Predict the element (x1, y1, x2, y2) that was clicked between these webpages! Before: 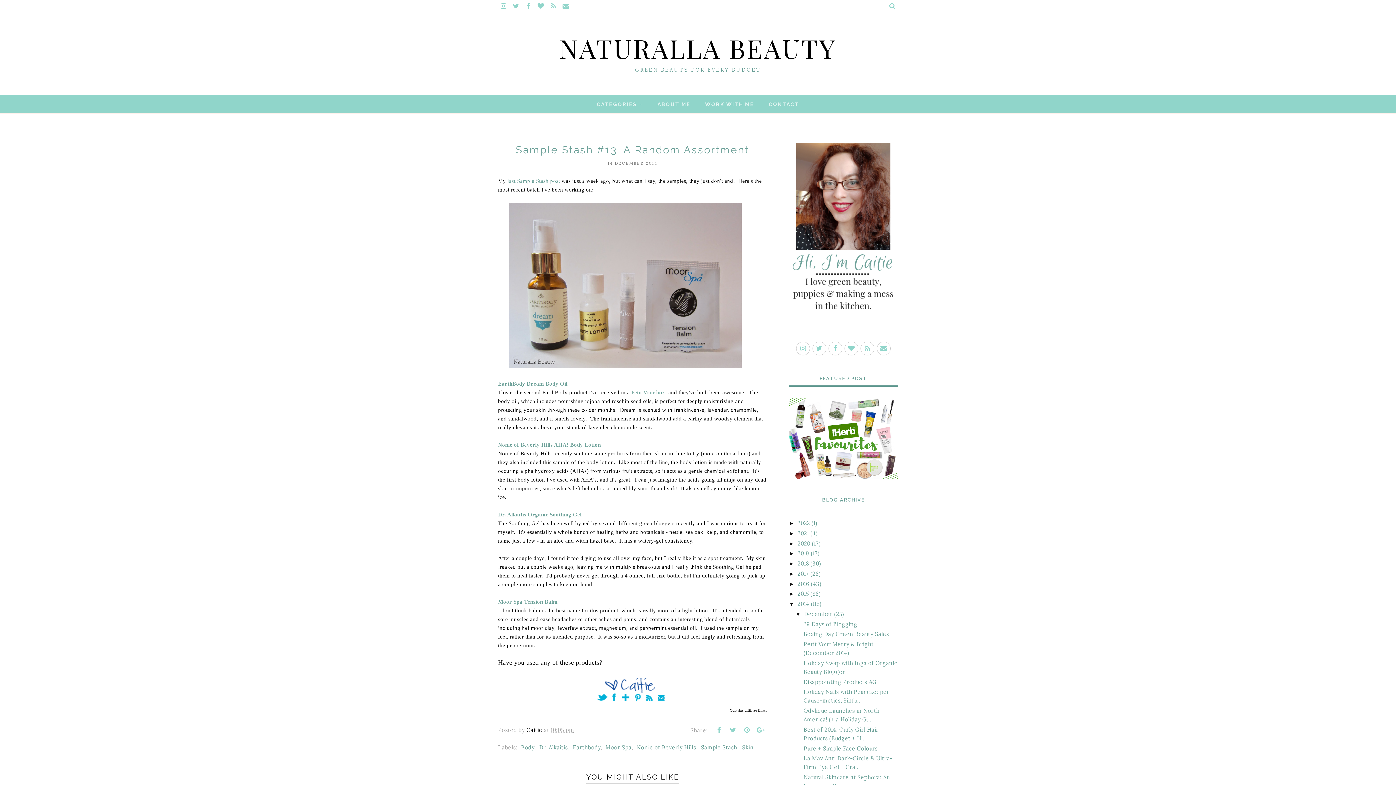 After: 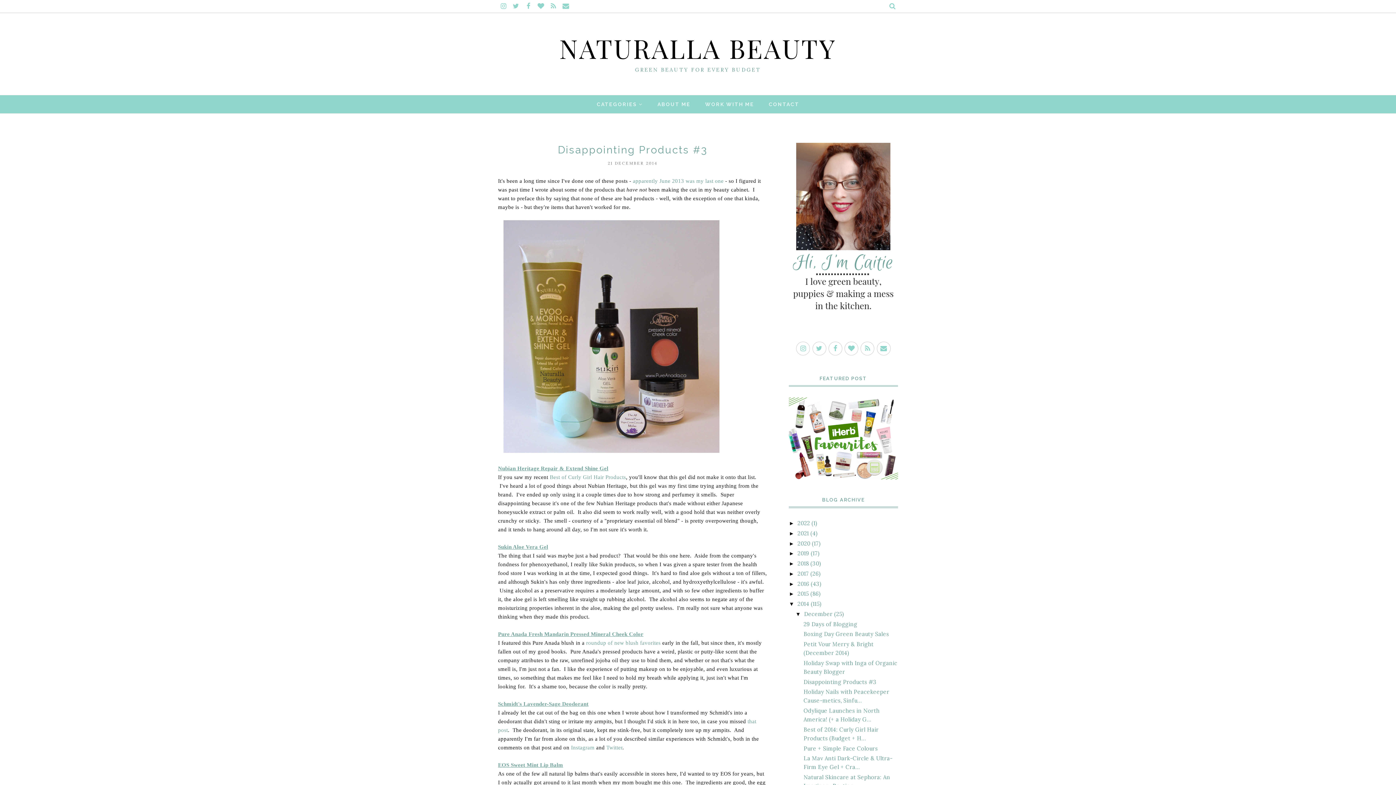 Action: label: Disappointing Products #3 bbox: (803, 678, 876, 685)